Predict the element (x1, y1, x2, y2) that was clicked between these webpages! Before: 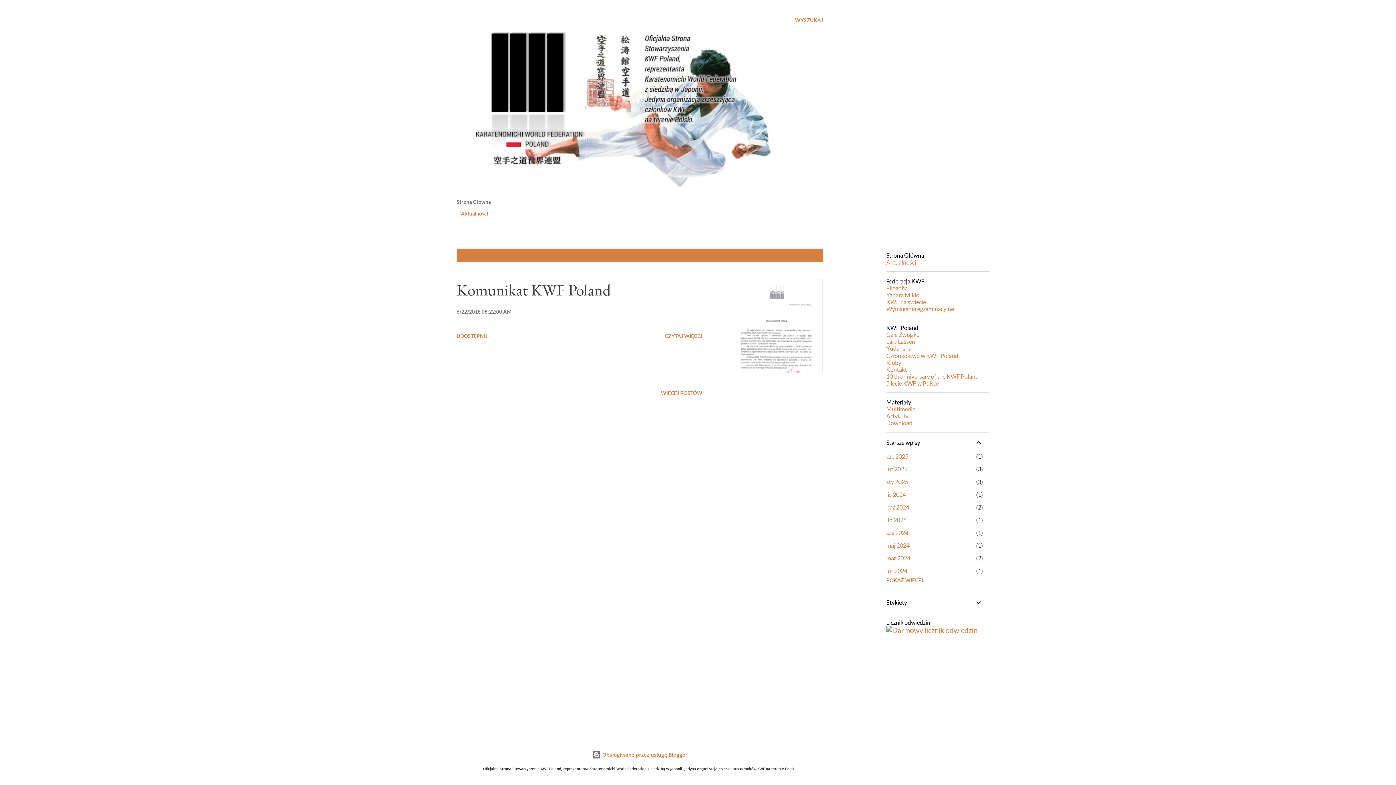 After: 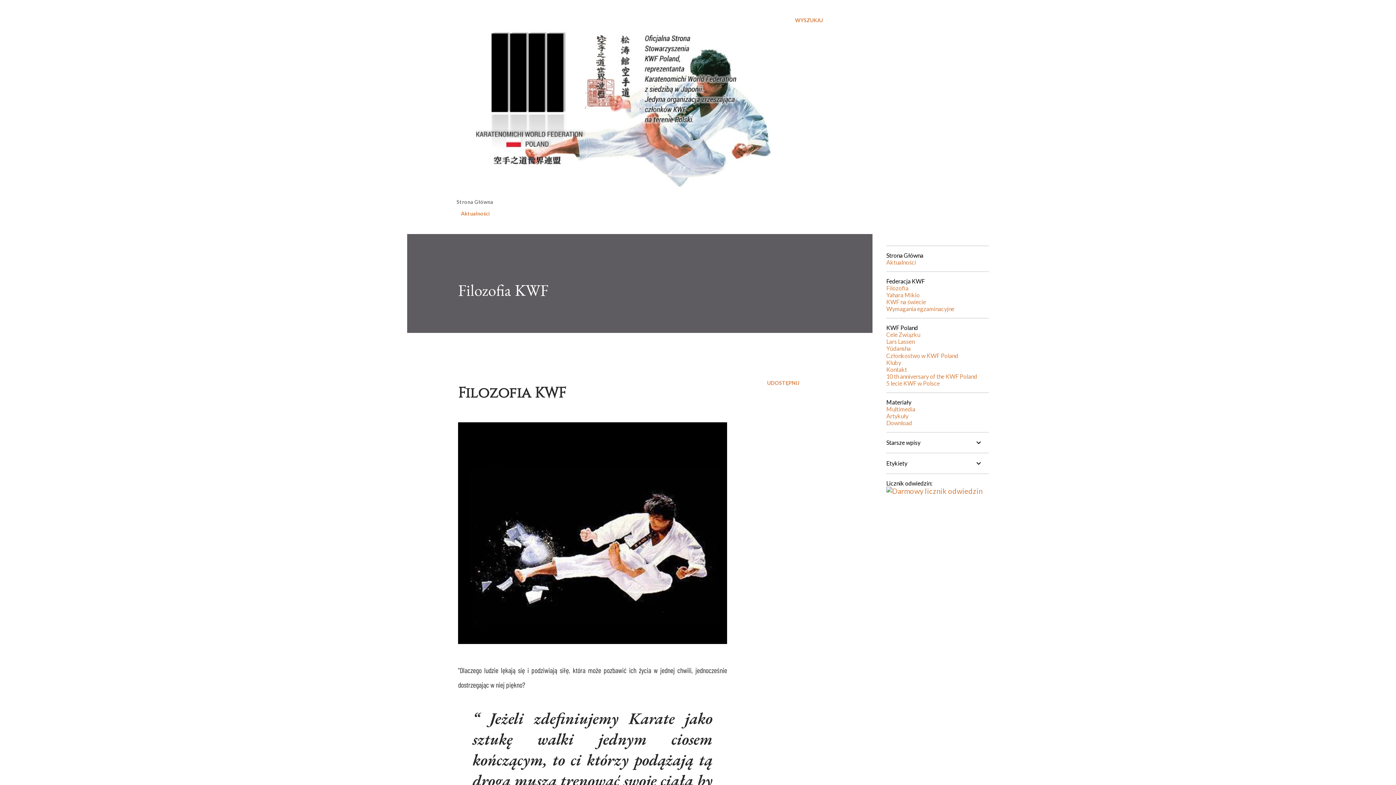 Action: label: Filozofia bbox: (886, 284, 908, 291)